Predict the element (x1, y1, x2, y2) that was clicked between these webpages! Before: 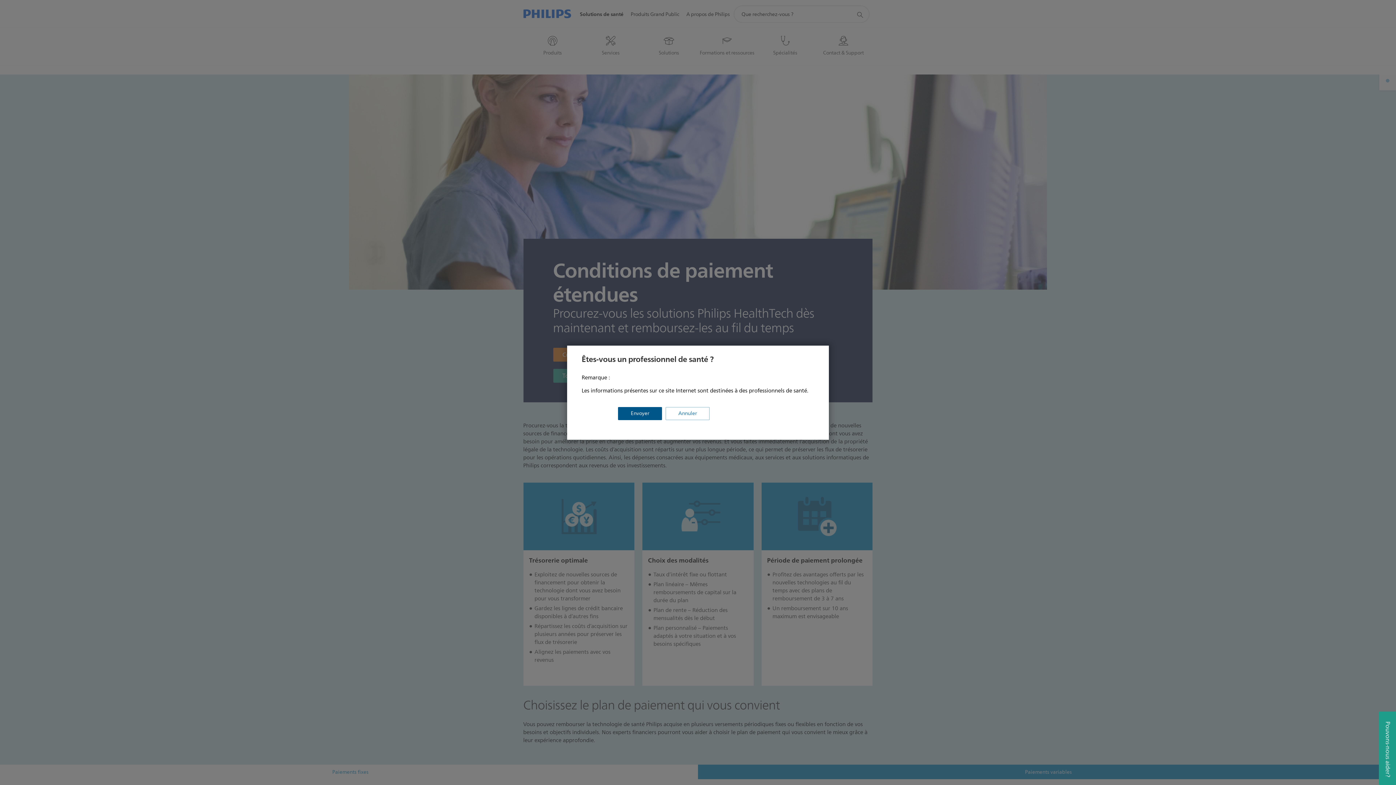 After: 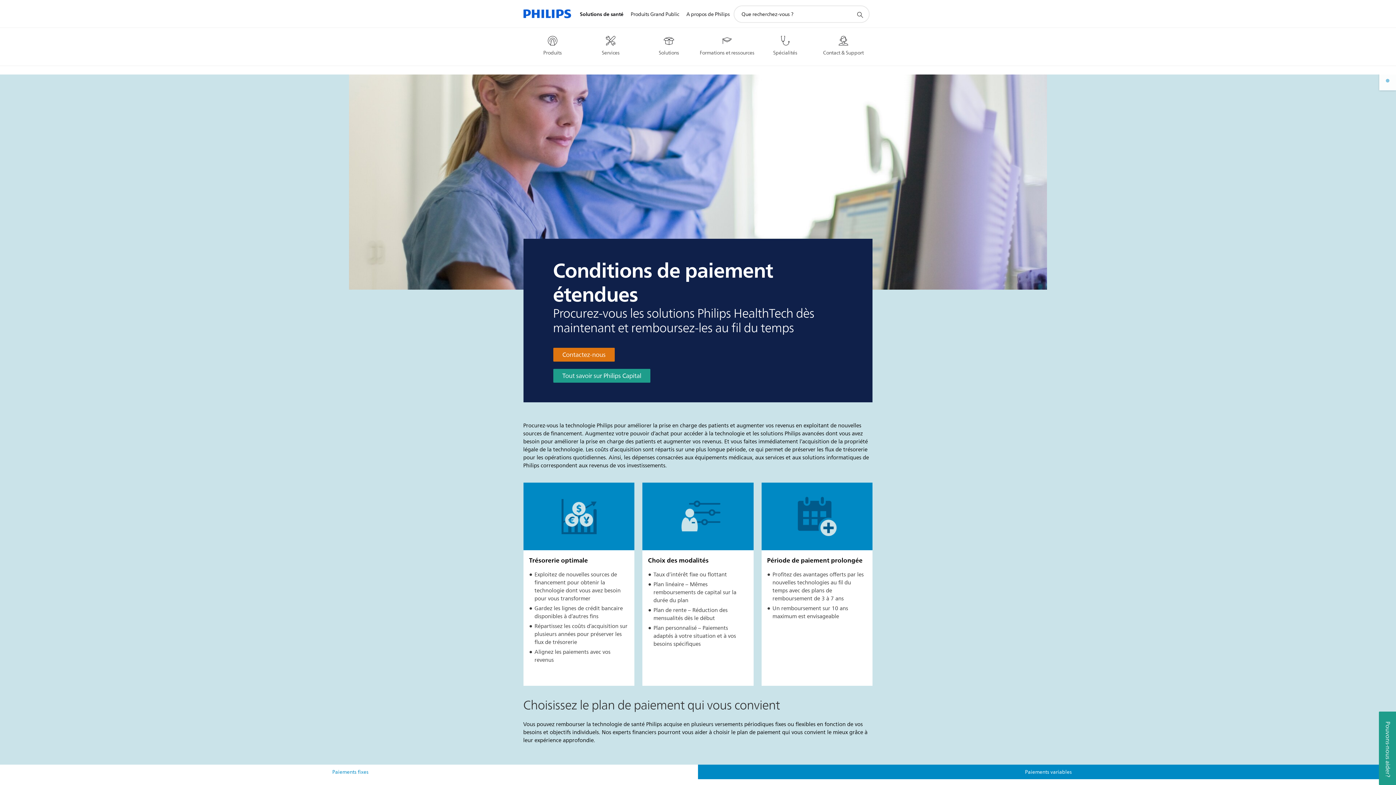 Action: bbox: (618, 407, 662, 420) label: Envoyer